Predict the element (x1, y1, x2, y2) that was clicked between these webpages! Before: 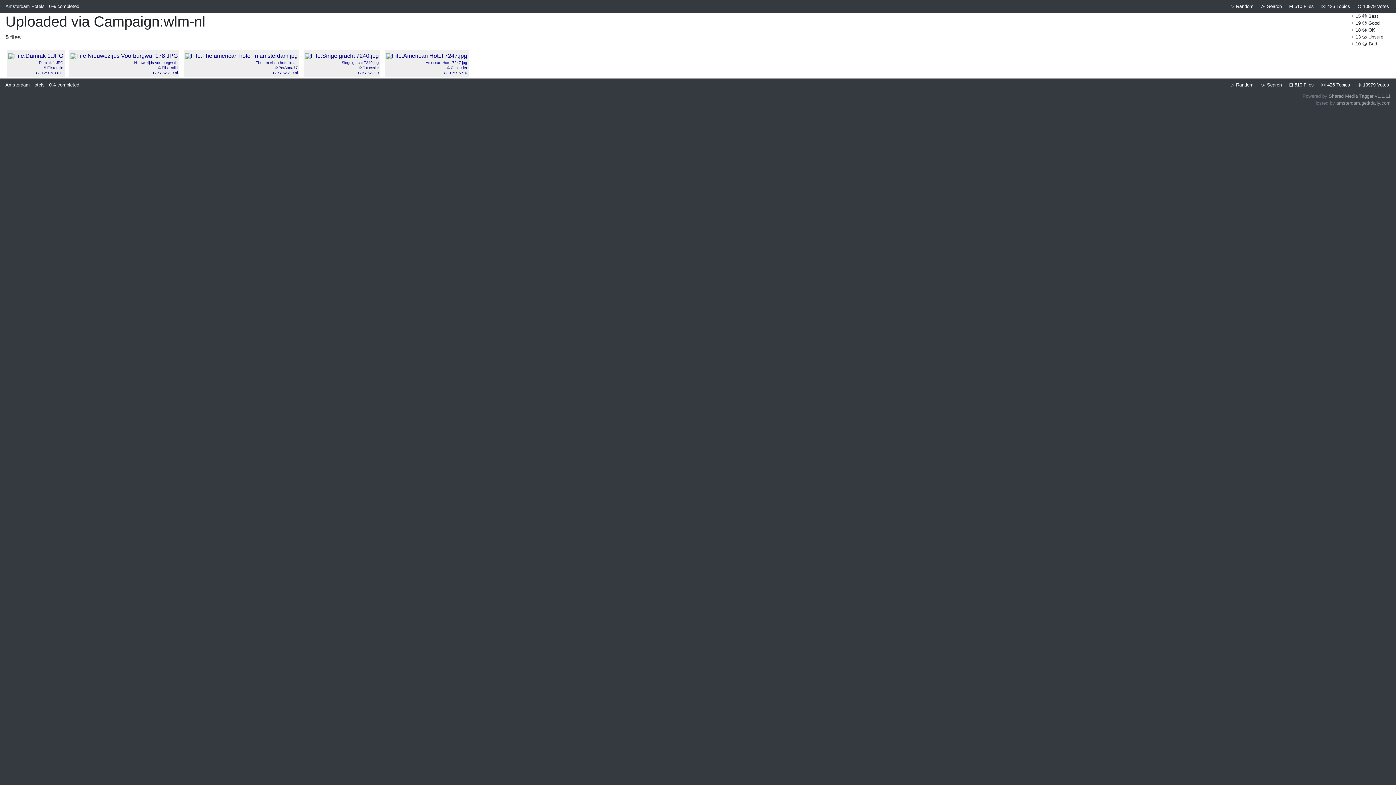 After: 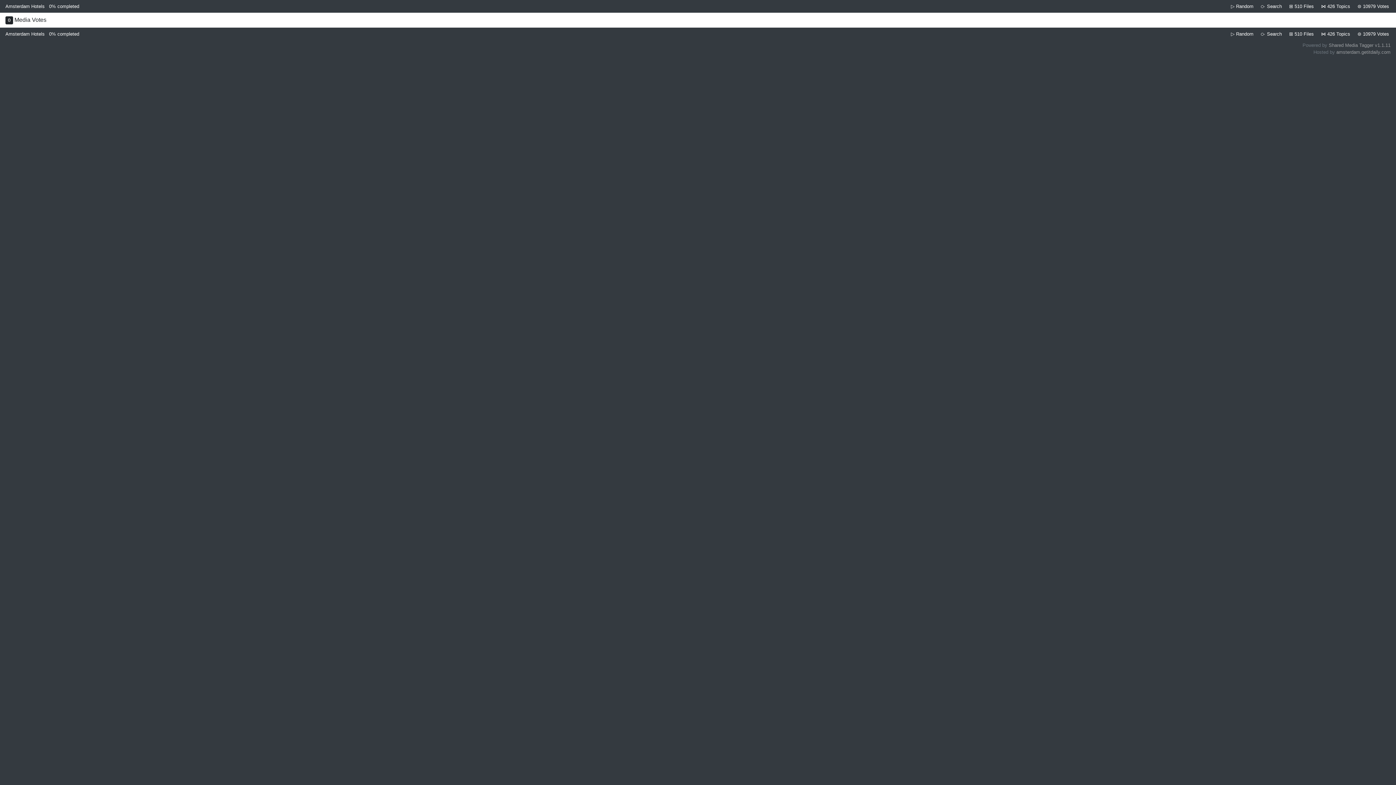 Action: bbox: (46, 82, 82, 87) label: 0% completed